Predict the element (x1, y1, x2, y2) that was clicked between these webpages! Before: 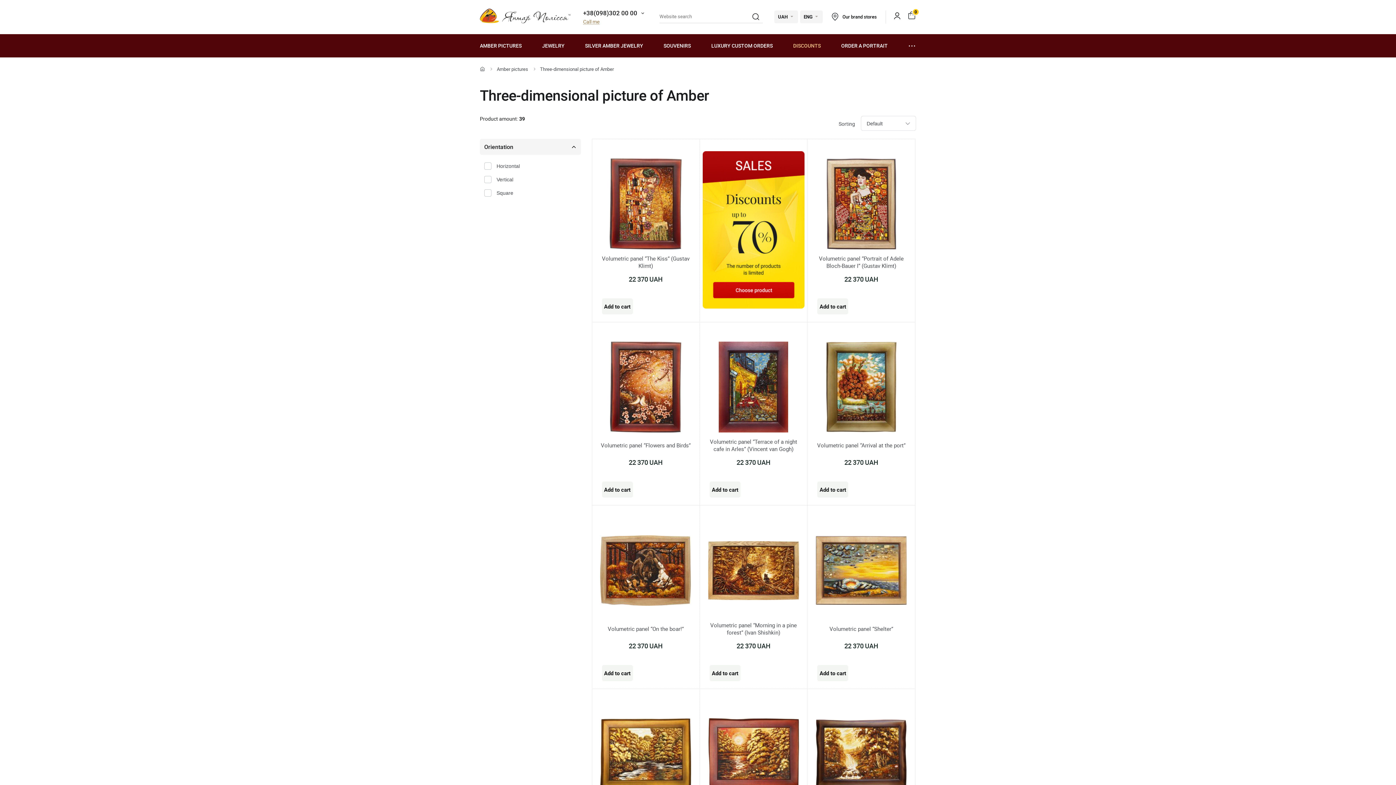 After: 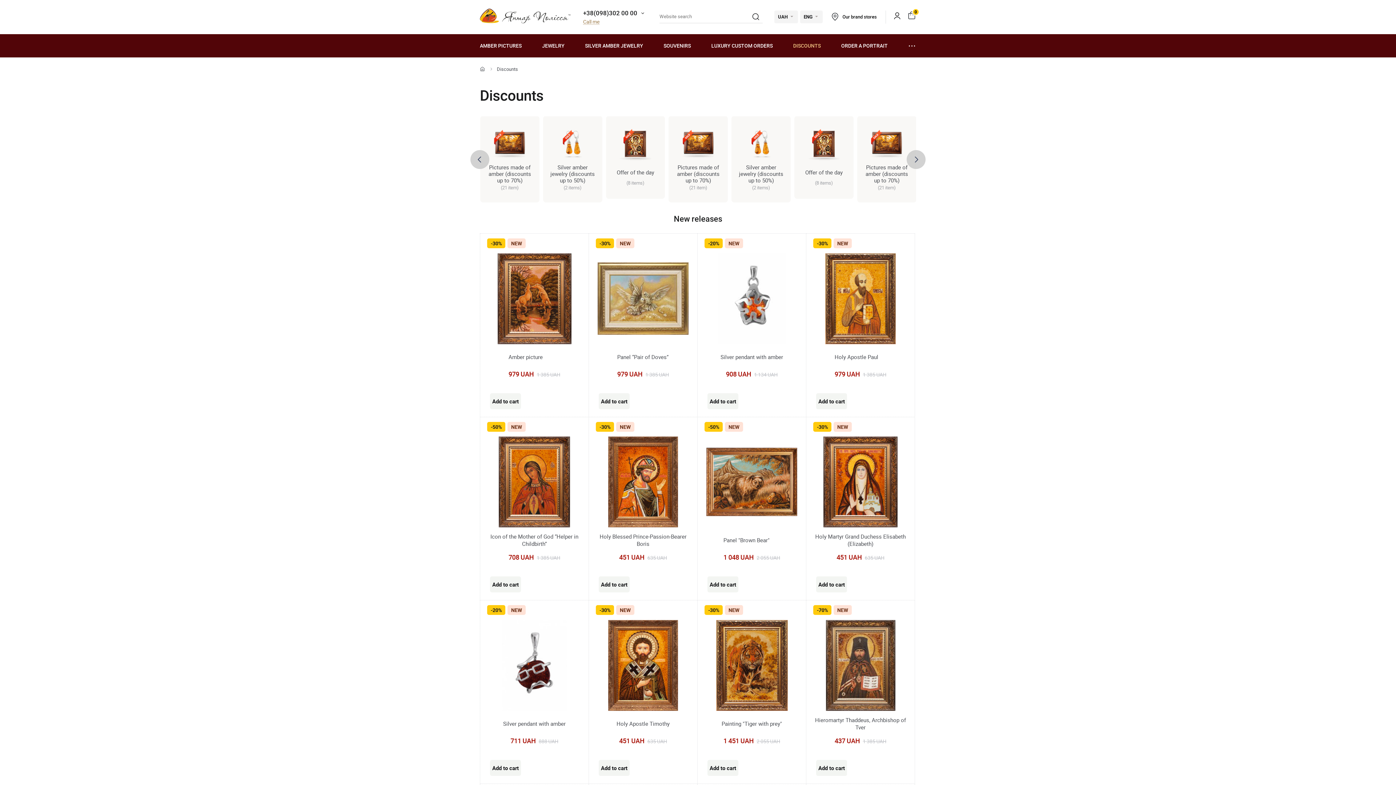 Action: bbox: (702, 151, 804, 310)